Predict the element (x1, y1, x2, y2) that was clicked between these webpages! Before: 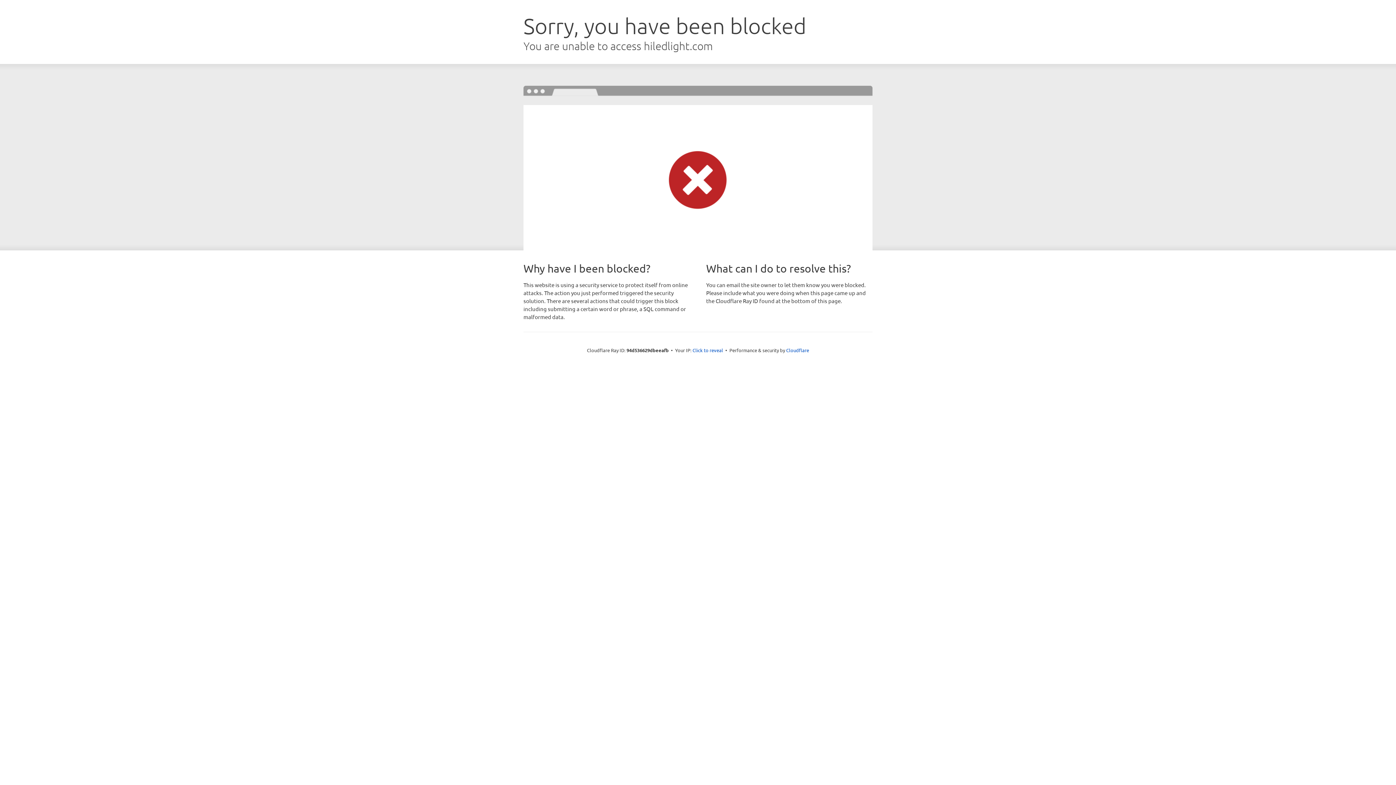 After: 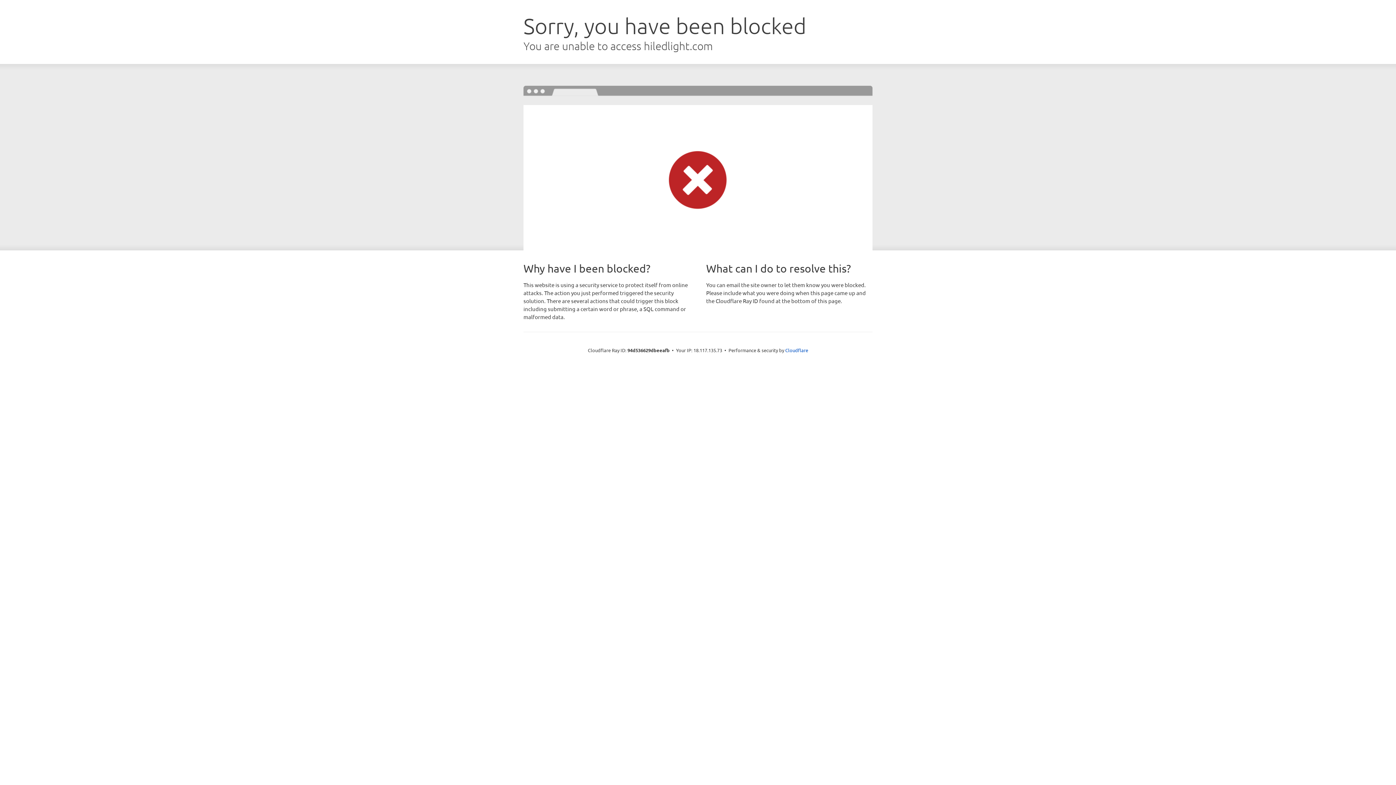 Action: label: Click to reveal bbox: (692, 346, 723, 353)